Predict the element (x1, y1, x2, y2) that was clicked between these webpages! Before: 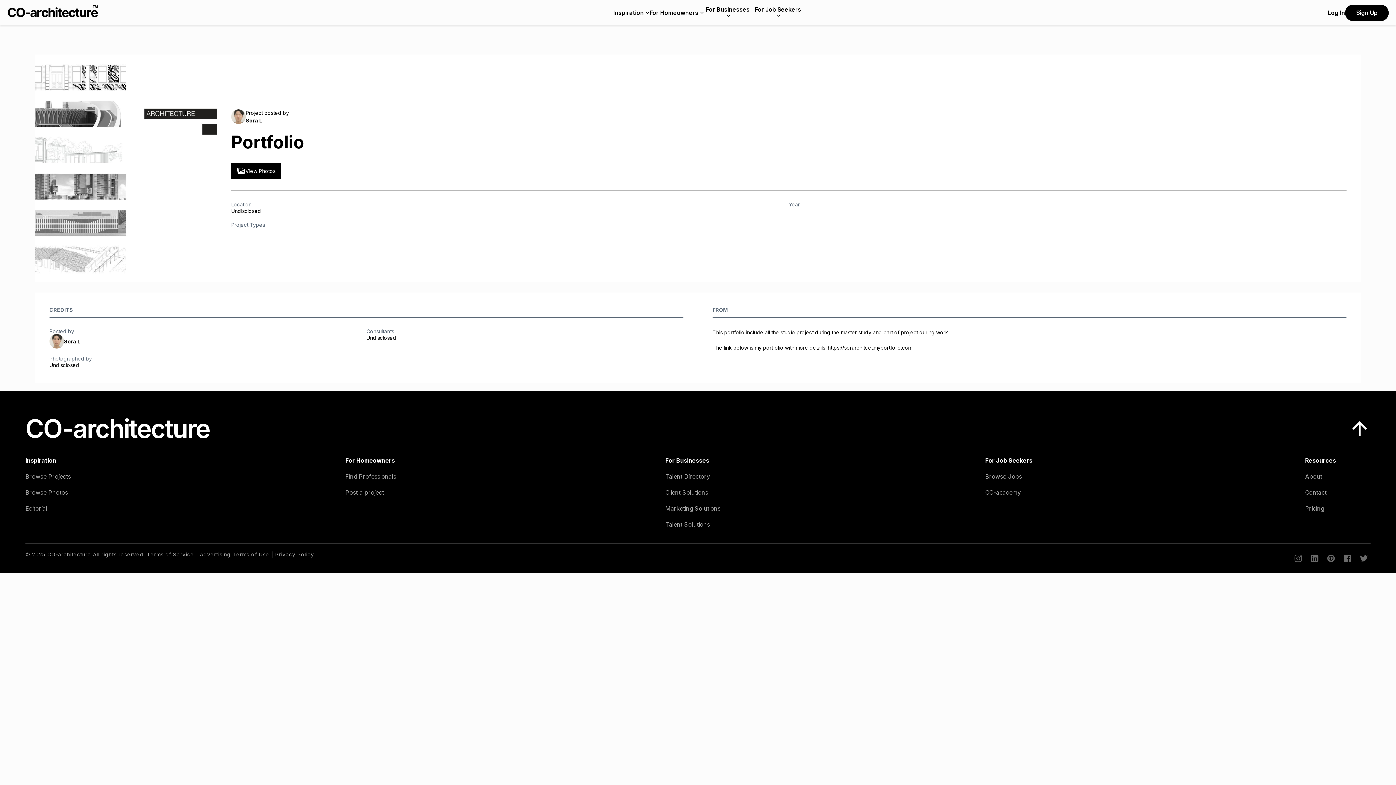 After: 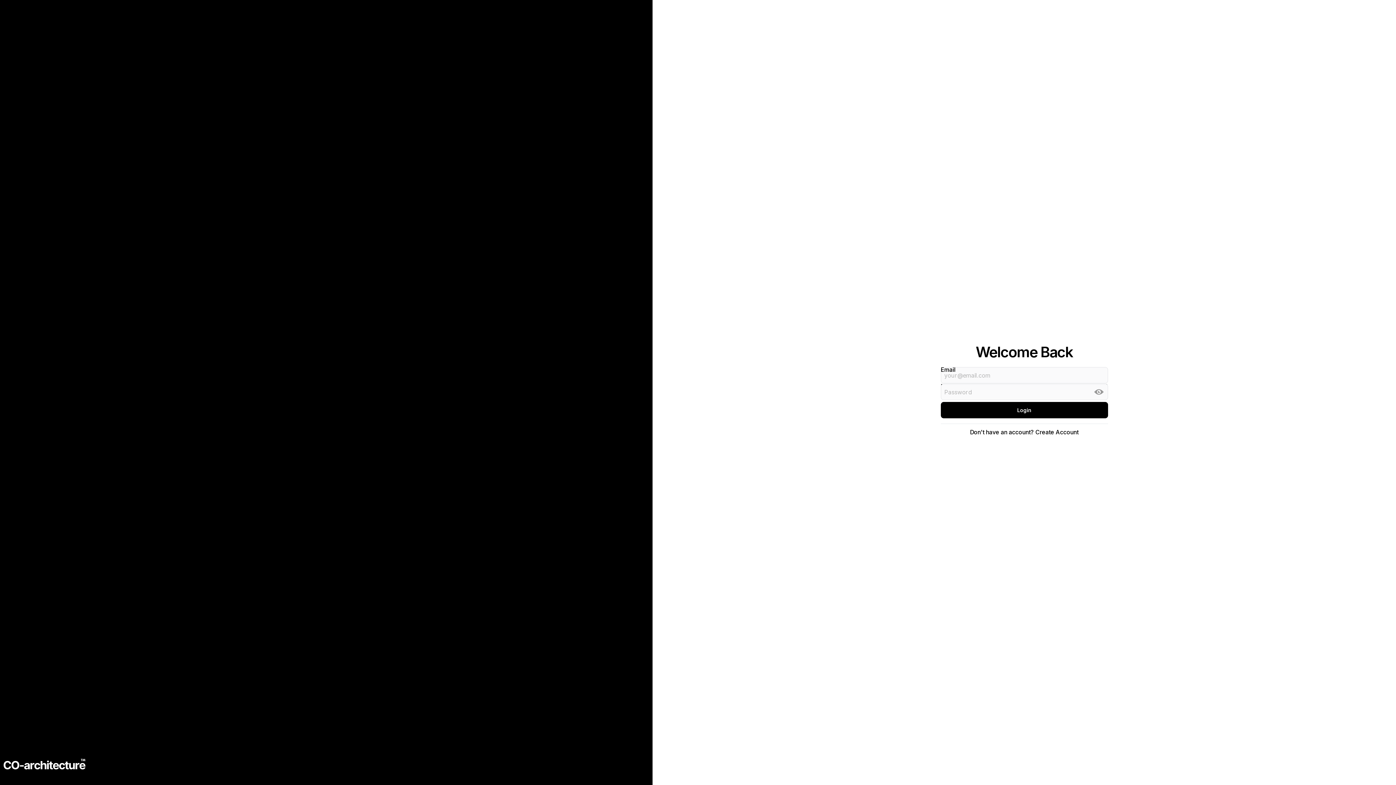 Action: bbox: (1328, 8, 1345, 17) label: Log In